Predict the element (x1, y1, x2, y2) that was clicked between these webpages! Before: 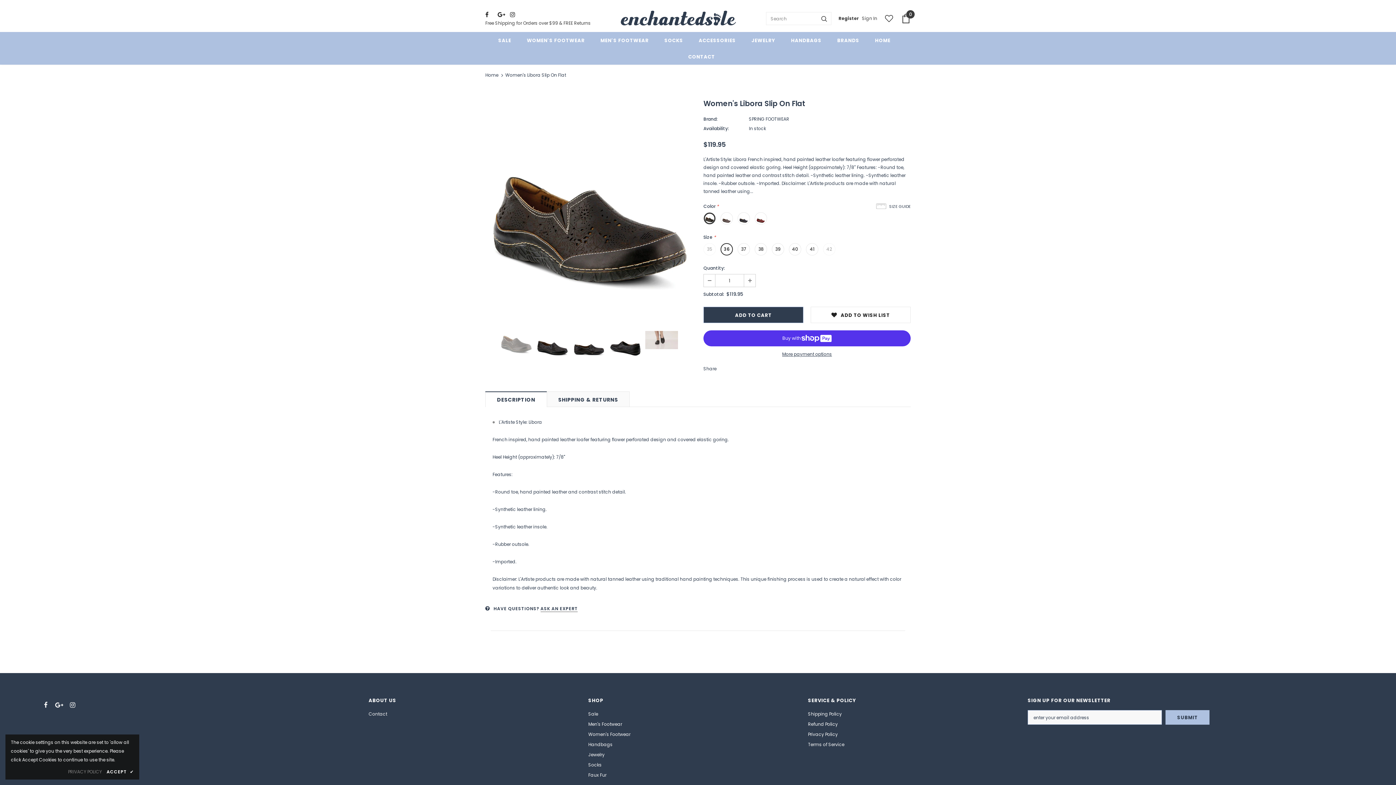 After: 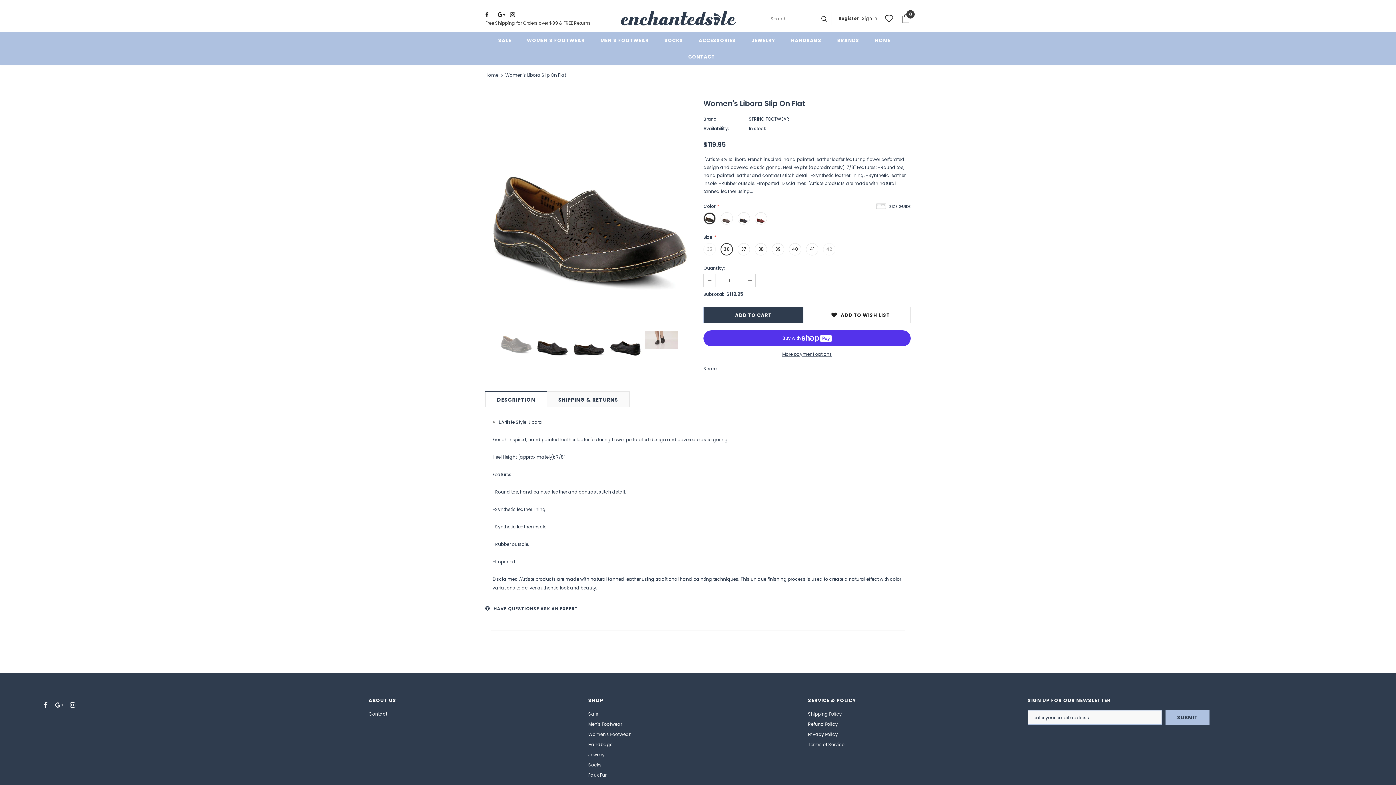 Action: label: ACCEPT ✔ bbox: (106, 768, 133, 776)